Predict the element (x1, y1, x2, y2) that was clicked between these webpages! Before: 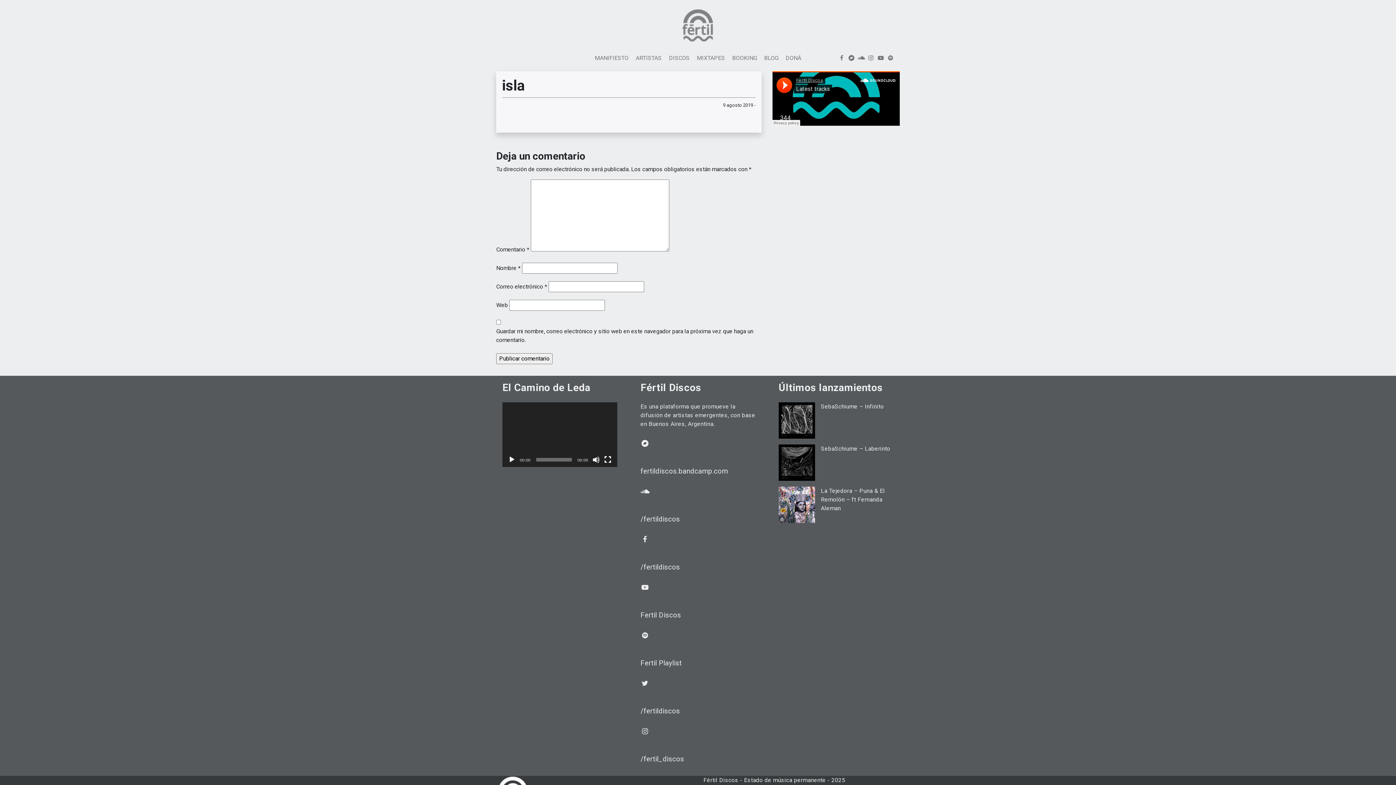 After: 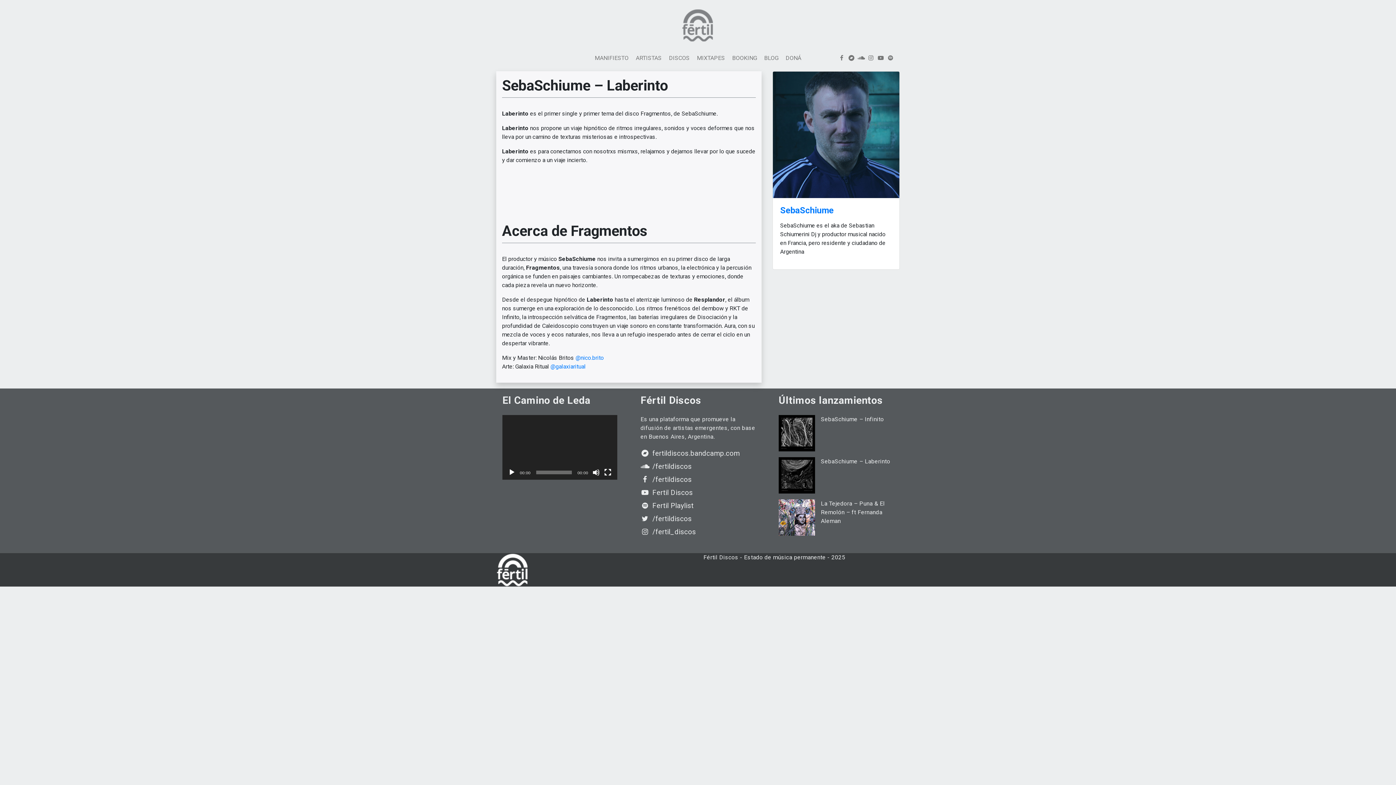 Action: bbox: (778, 444, 893, 481) label: SebaSchiume – Laberinto